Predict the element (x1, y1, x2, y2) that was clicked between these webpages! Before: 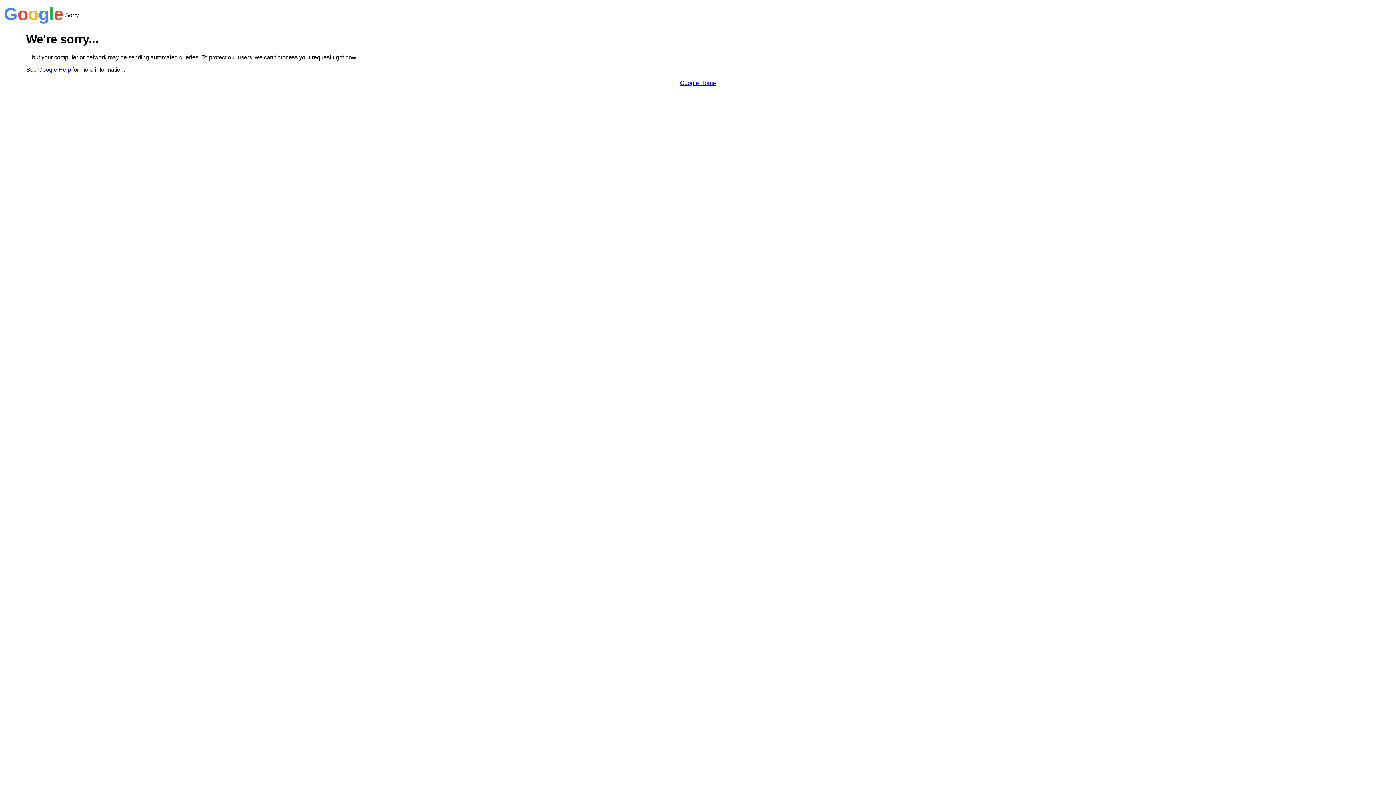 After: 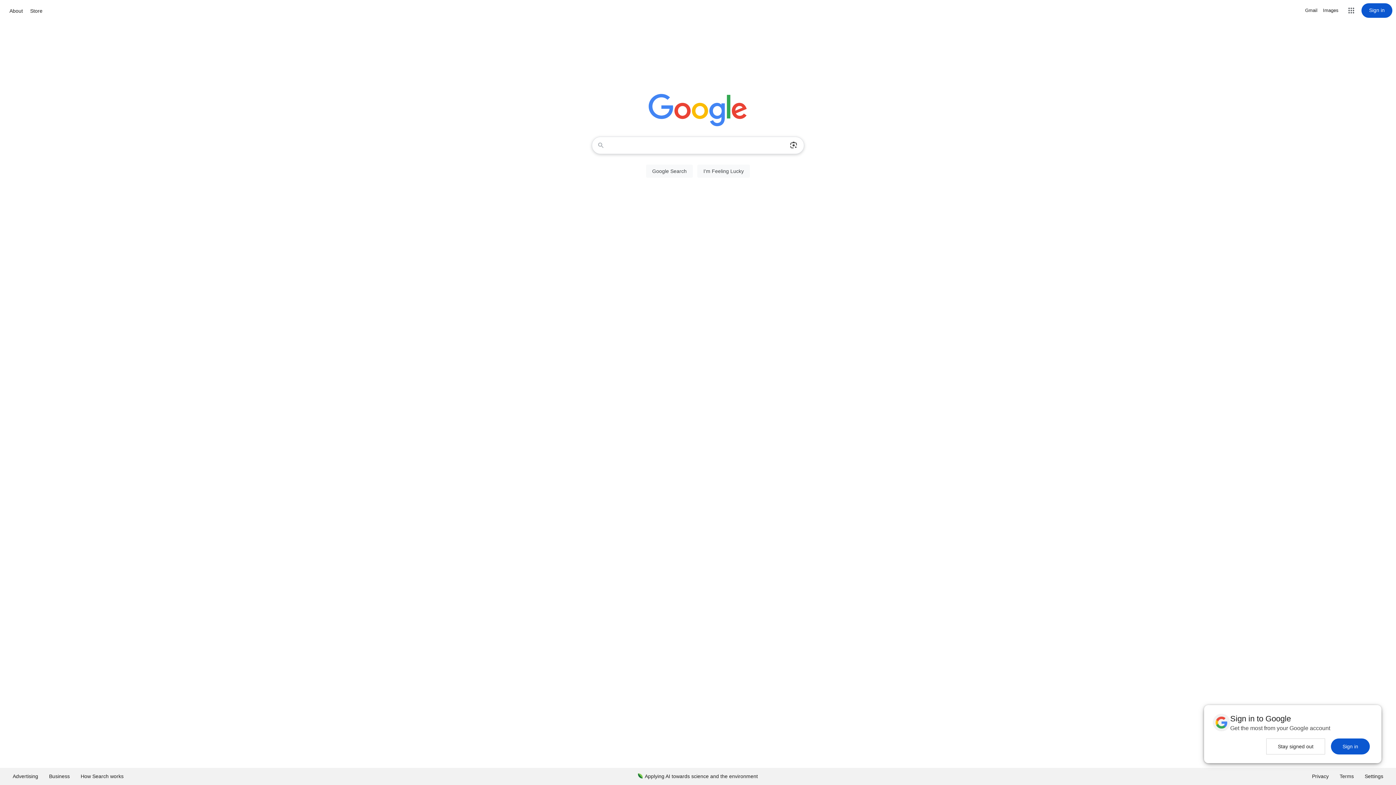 Action: label: Google Home bbox: (680, 79, 716, 86)